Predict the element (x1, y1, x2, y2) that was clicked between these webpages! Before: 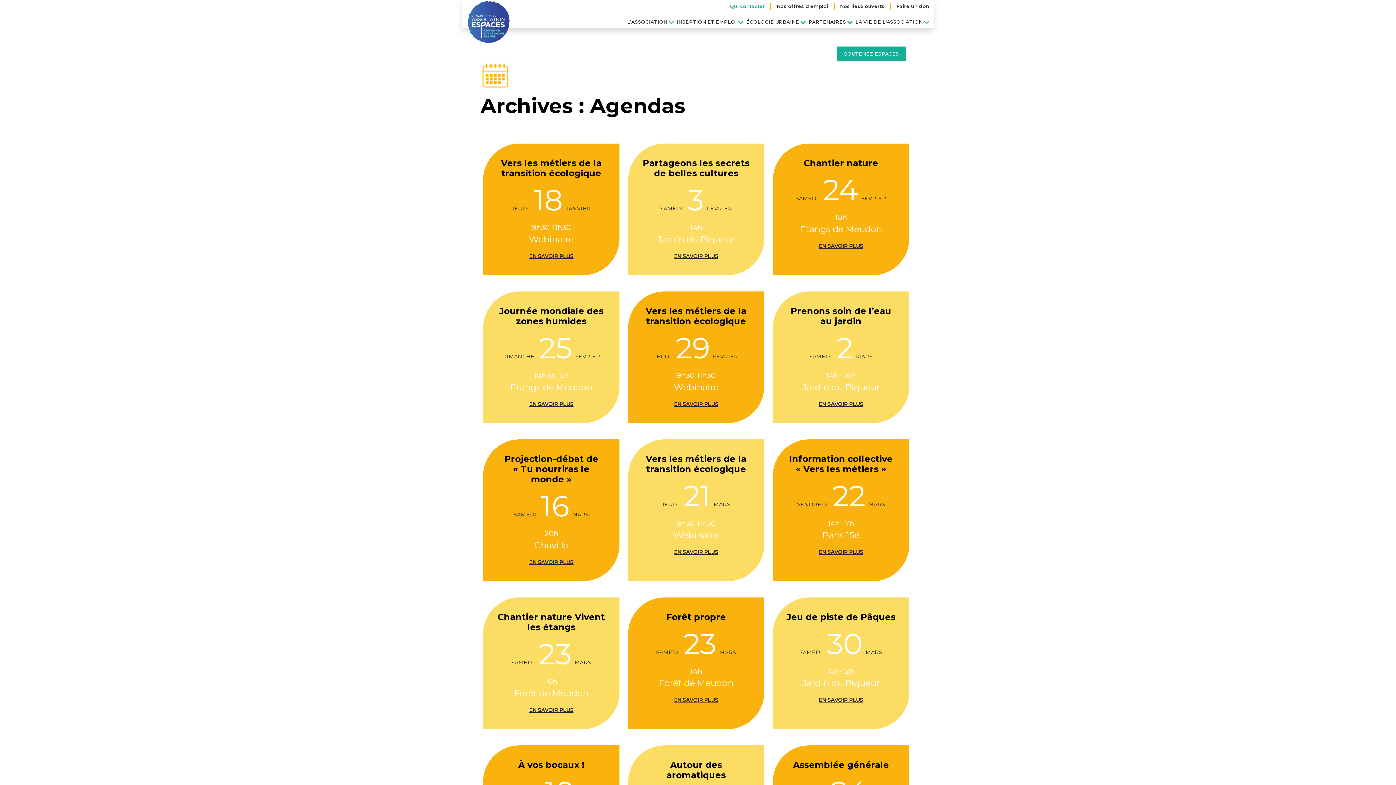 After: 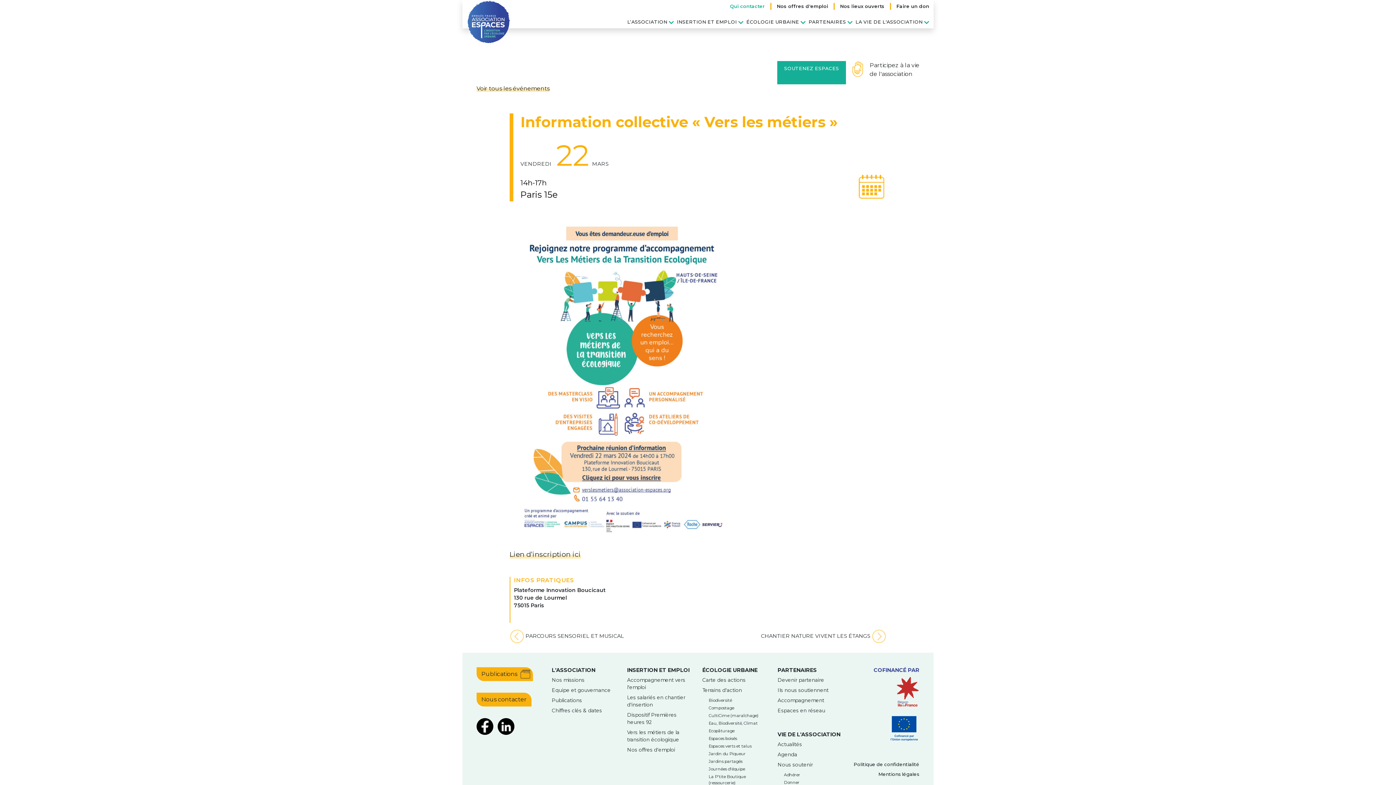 Action: bbox: (789, 453, 893, 474) label: Information collective « Vers les métiers »